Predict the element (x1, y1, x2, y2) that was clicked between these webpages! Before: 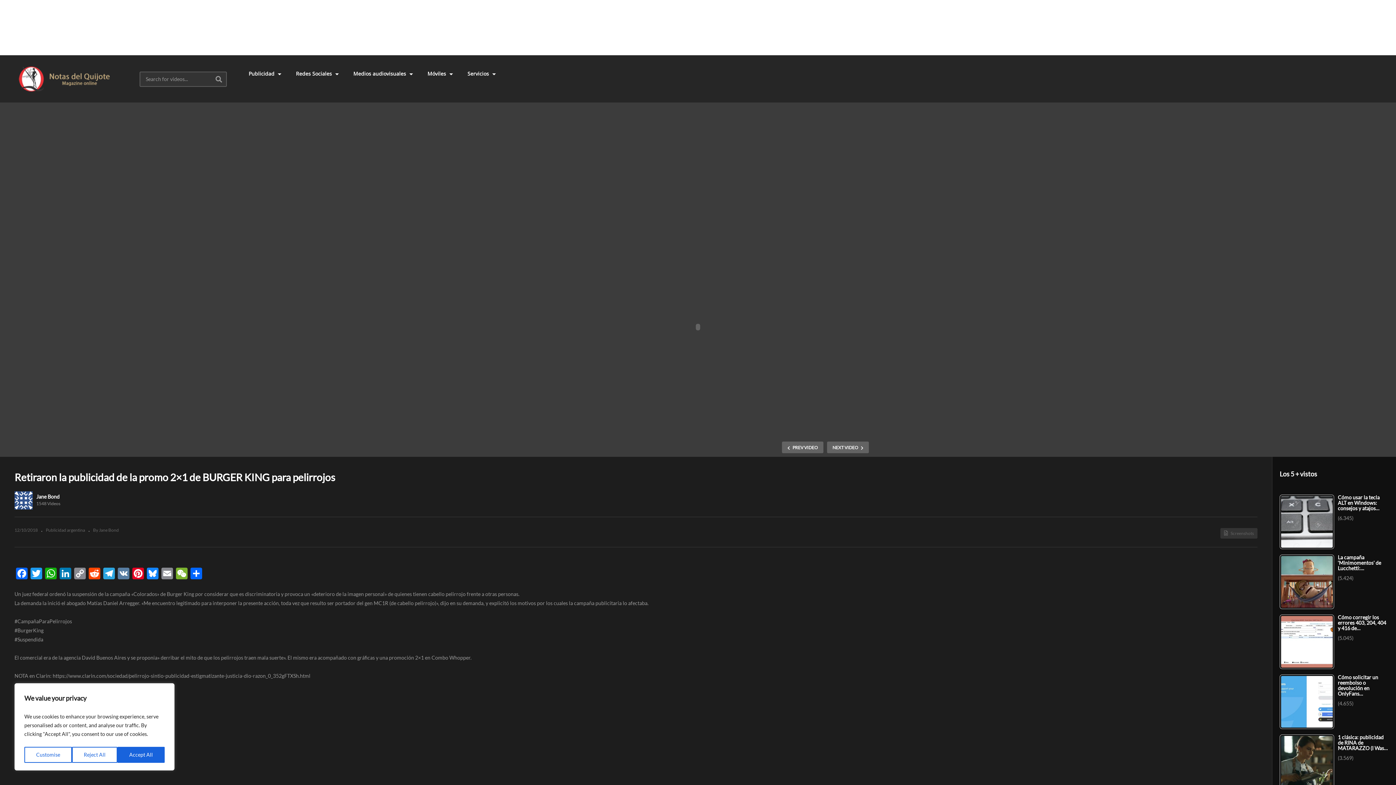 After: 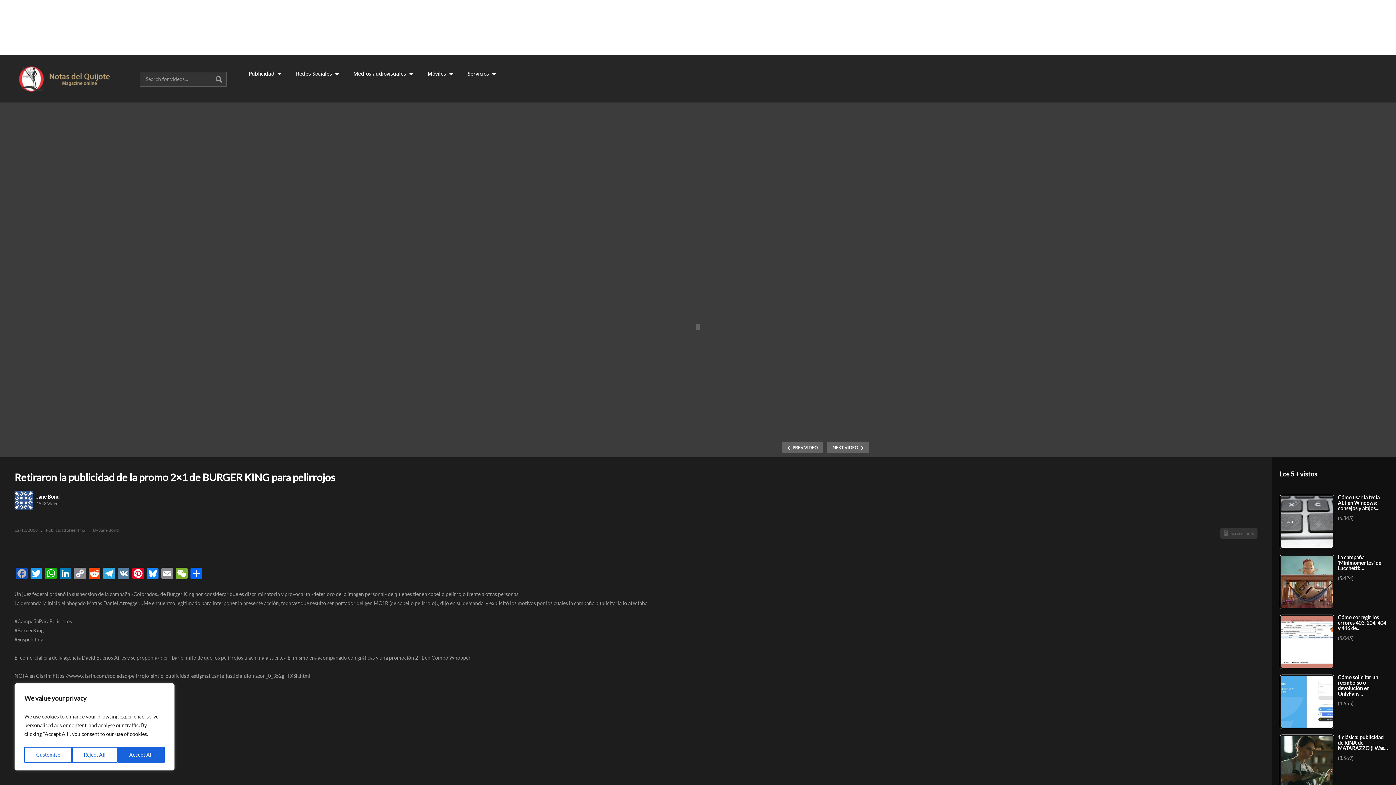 Action: bbox: (14, 567, 29, 581) label: Facebook